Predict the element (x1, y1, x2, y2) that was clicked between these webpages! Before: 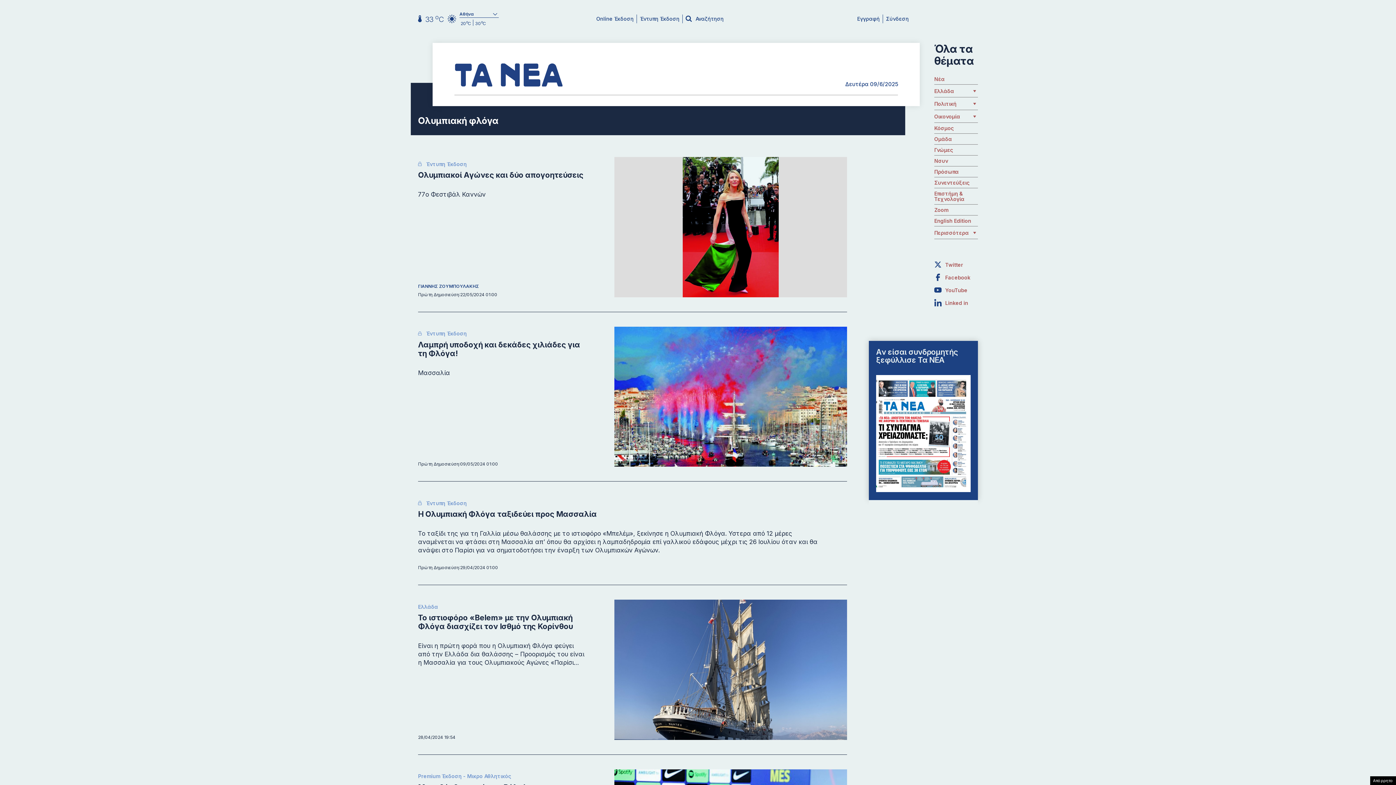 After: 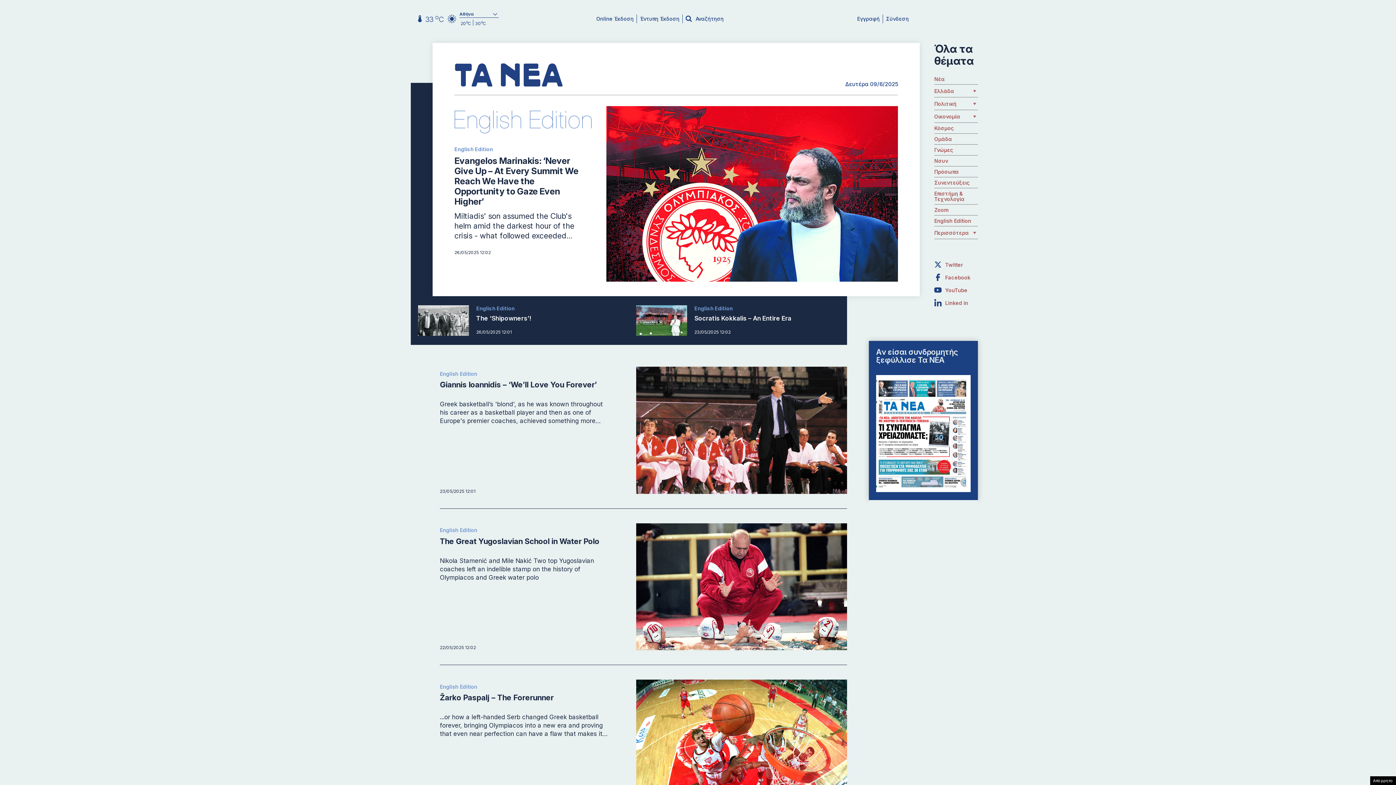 Action: label: English Edition bbox: (934, 218, 971, 223)